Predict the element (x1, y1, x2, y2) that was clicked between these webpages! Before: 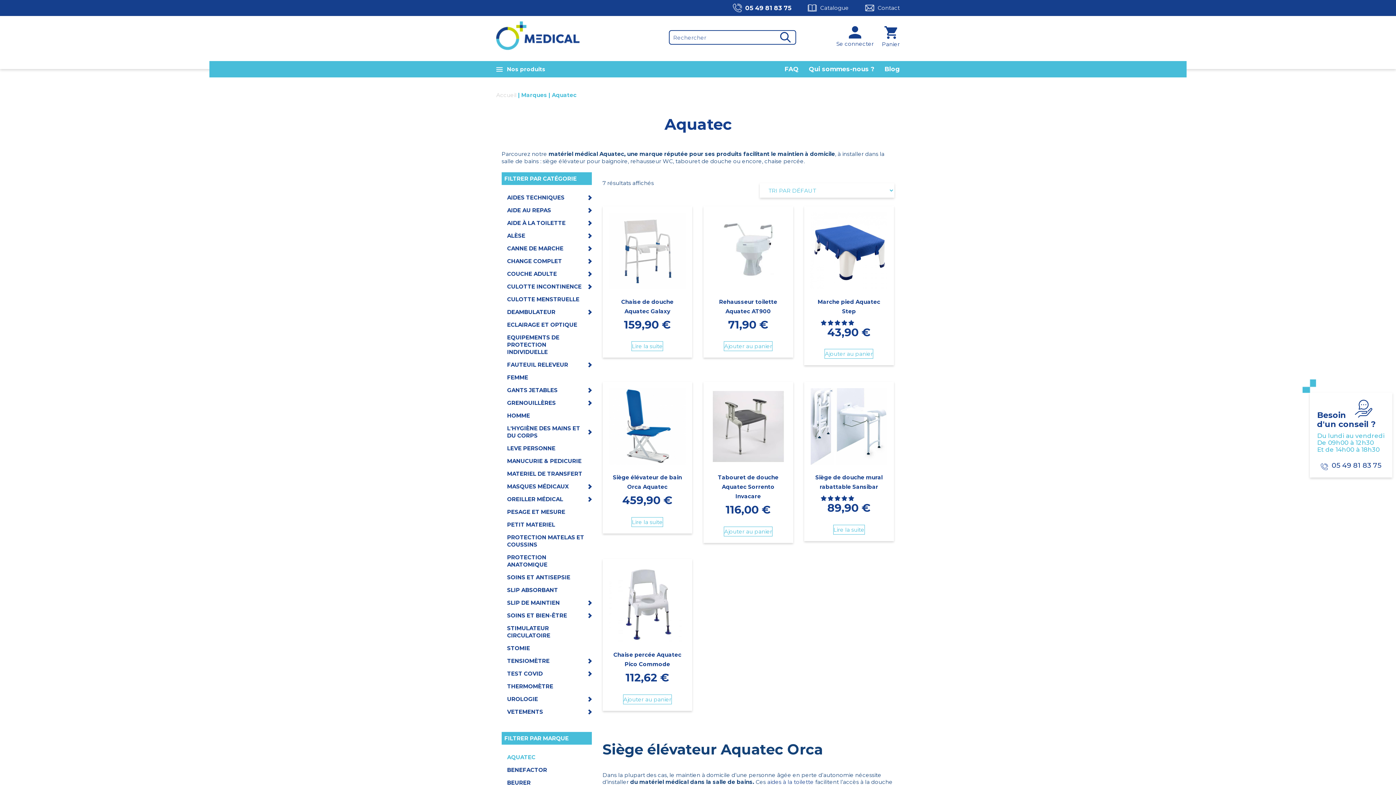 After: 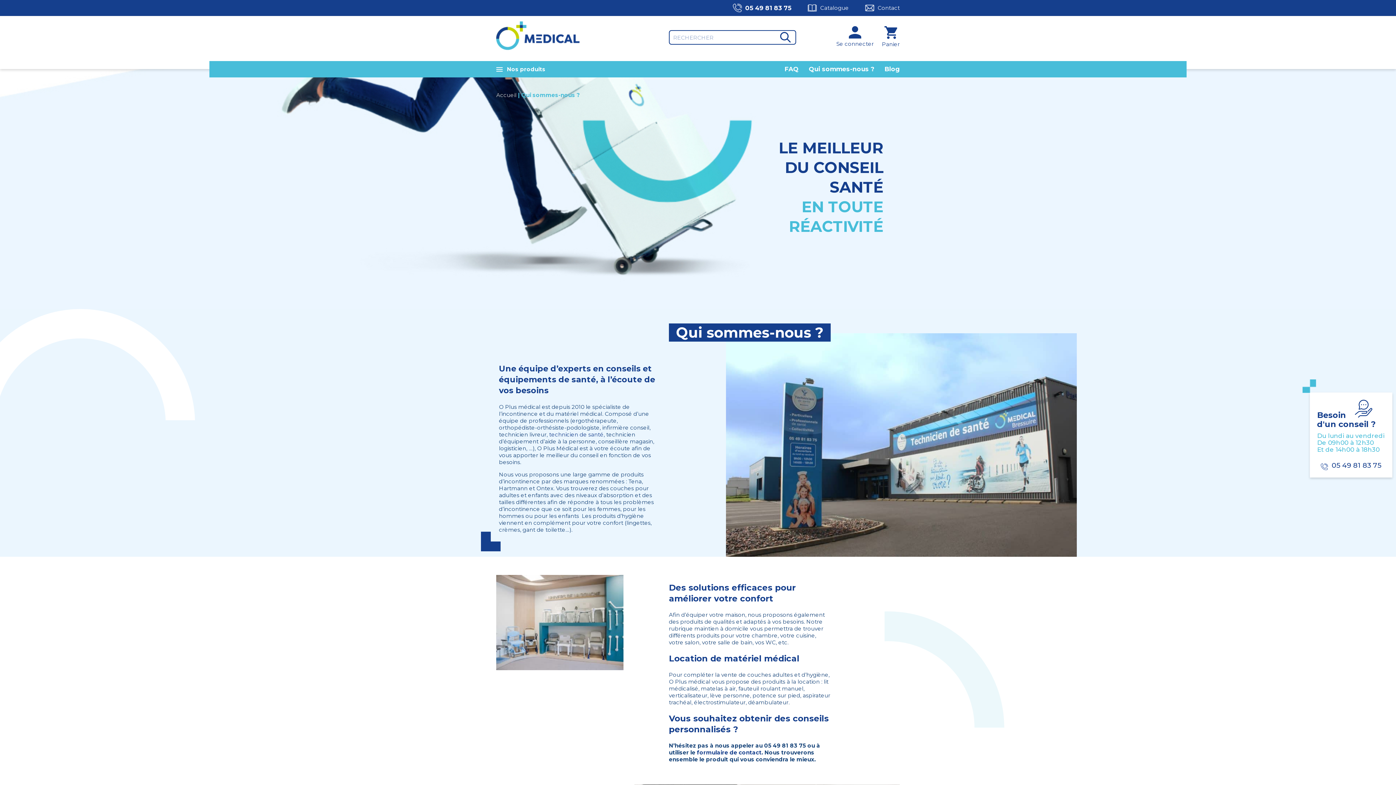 Action: label: Qui sommes-nous ? bbox: (809, 65, 874, 72)